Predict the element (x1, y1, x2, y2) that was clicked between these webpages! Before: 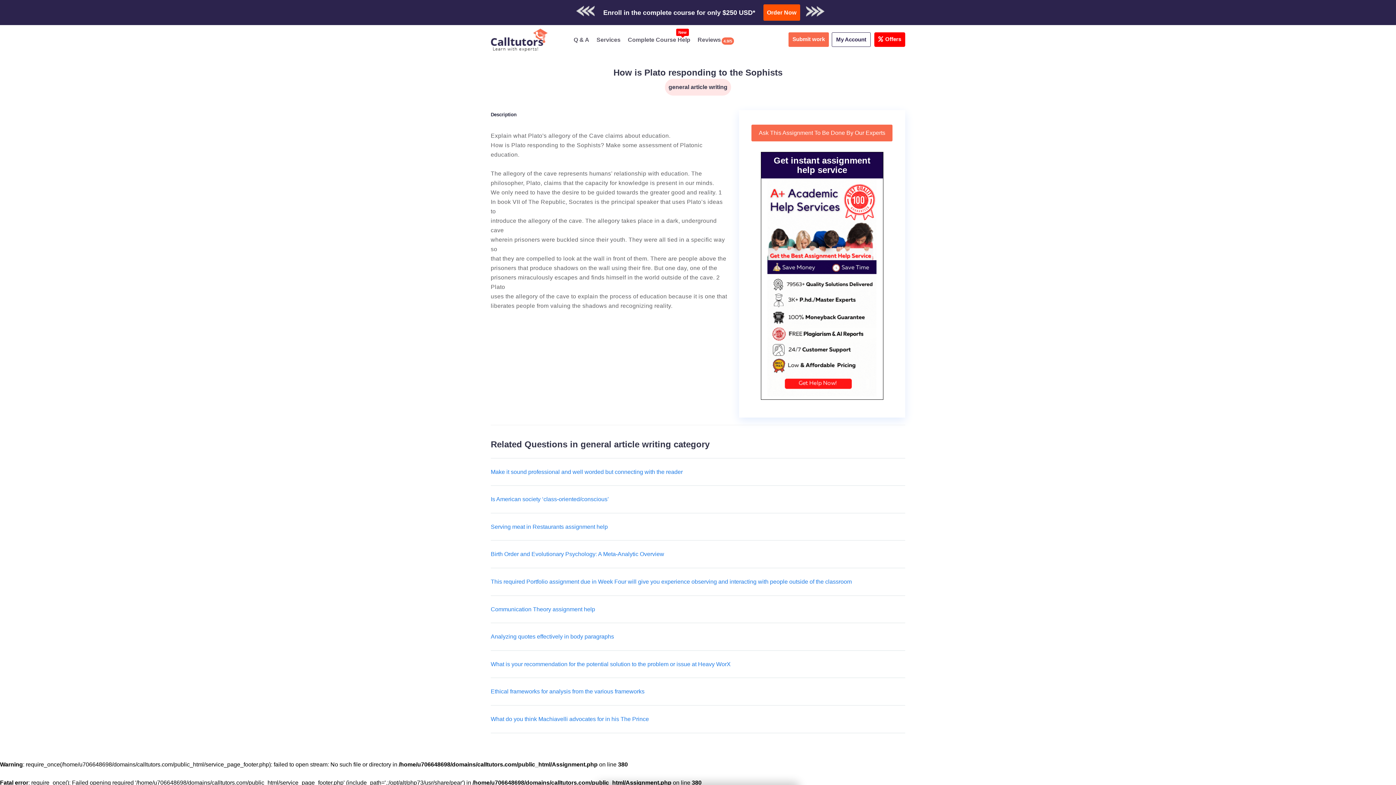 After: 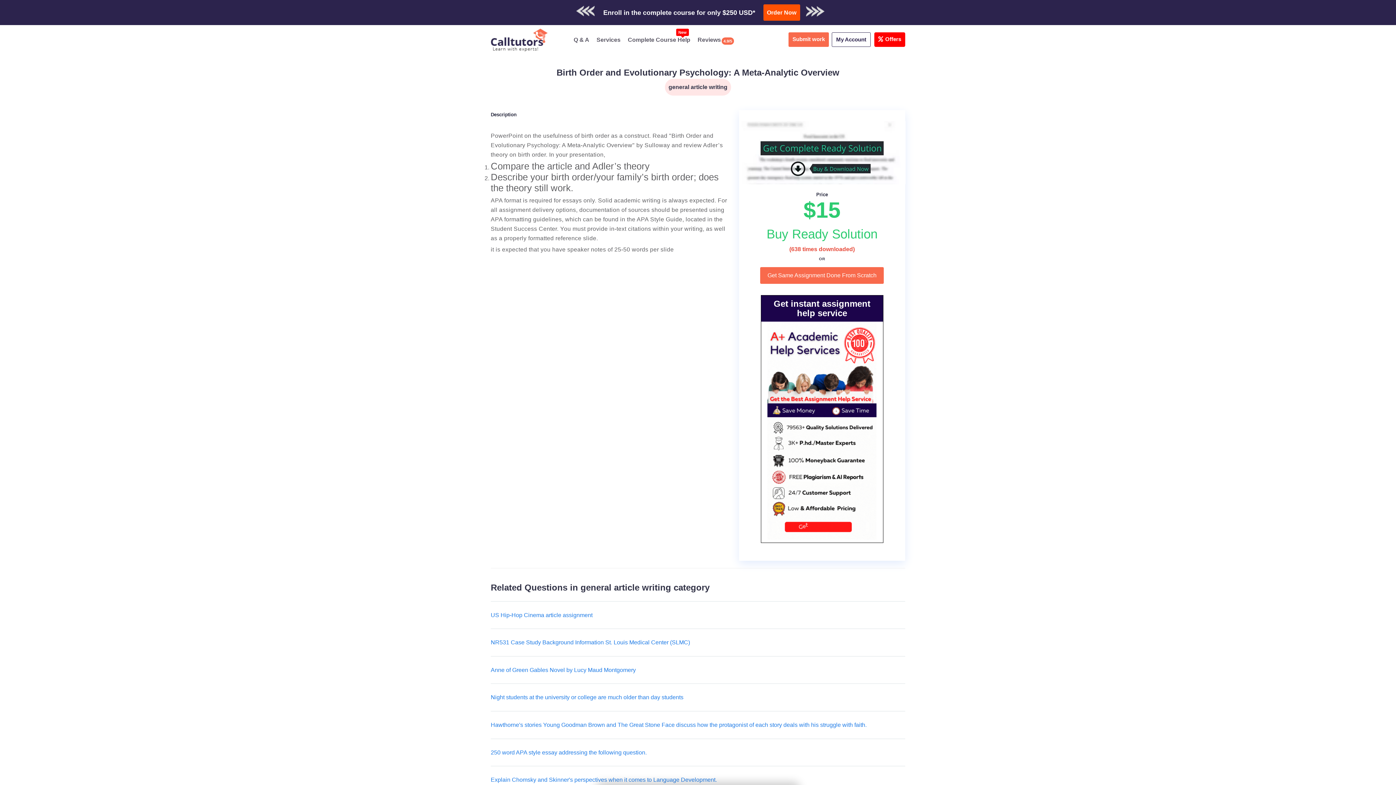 Action: label: Birth Order and Evolutionary Psychology: A Meta-Analytic Overview bbox: (490, 551, 664, 557)